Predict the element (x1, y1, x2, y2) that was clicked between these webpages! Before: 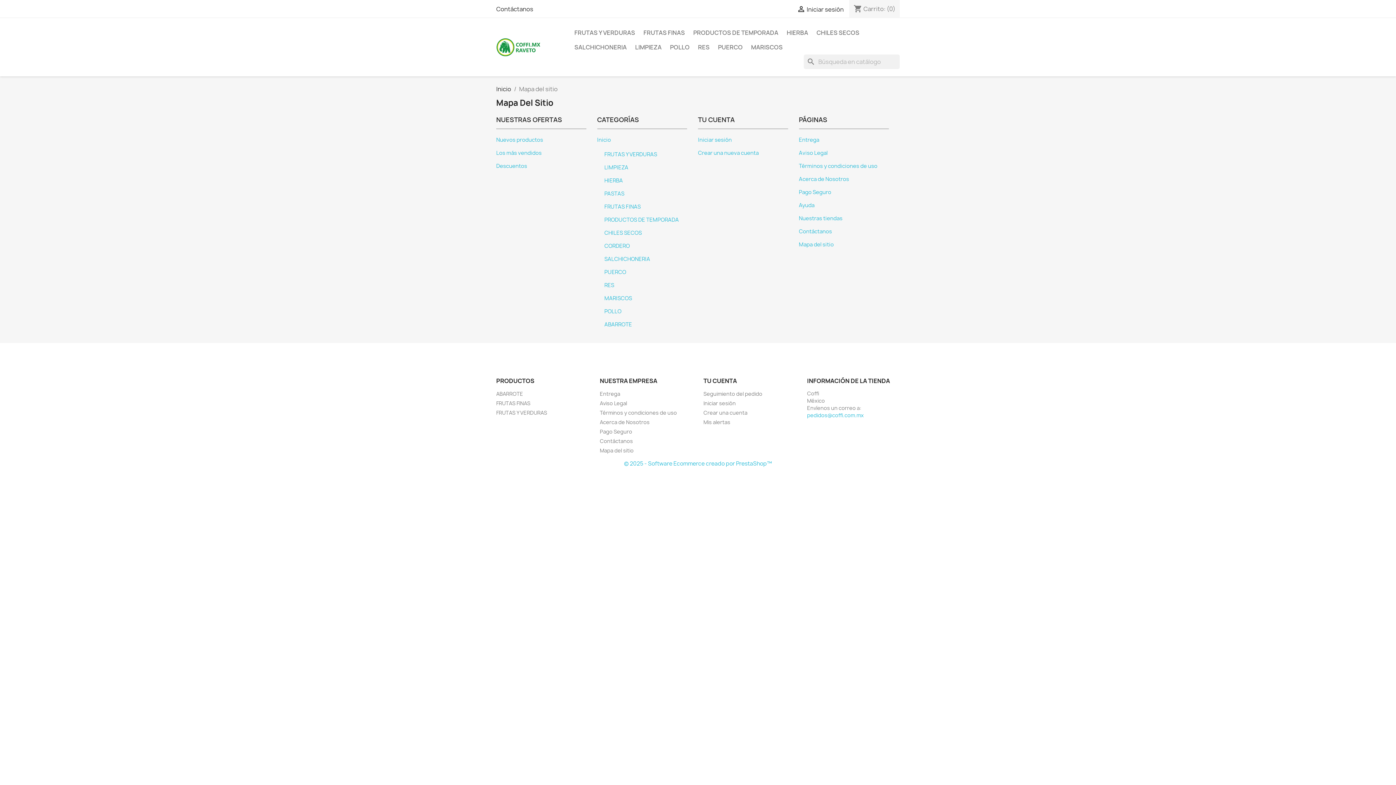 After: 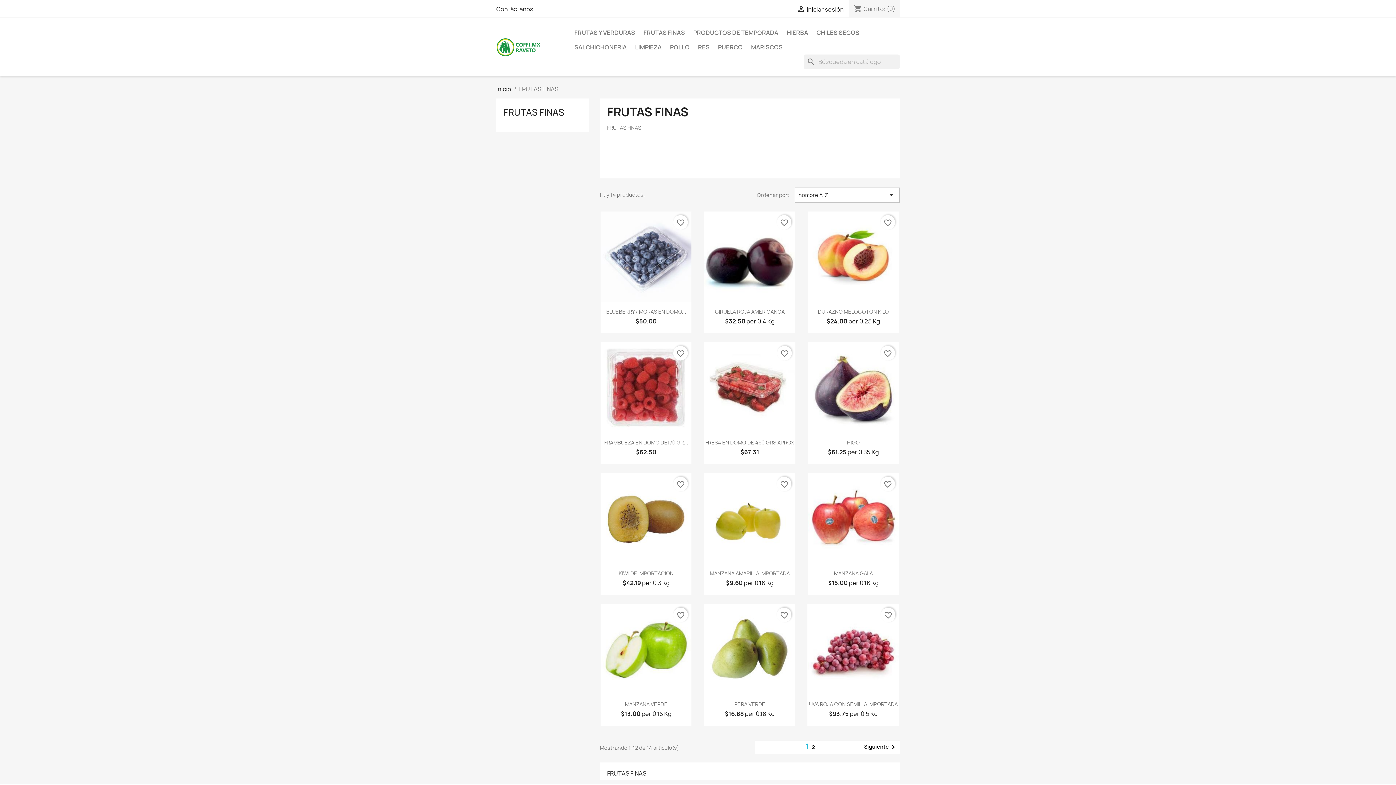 Action: label: FRUTAS FINAS bbox: (496, 400, 530, 406)